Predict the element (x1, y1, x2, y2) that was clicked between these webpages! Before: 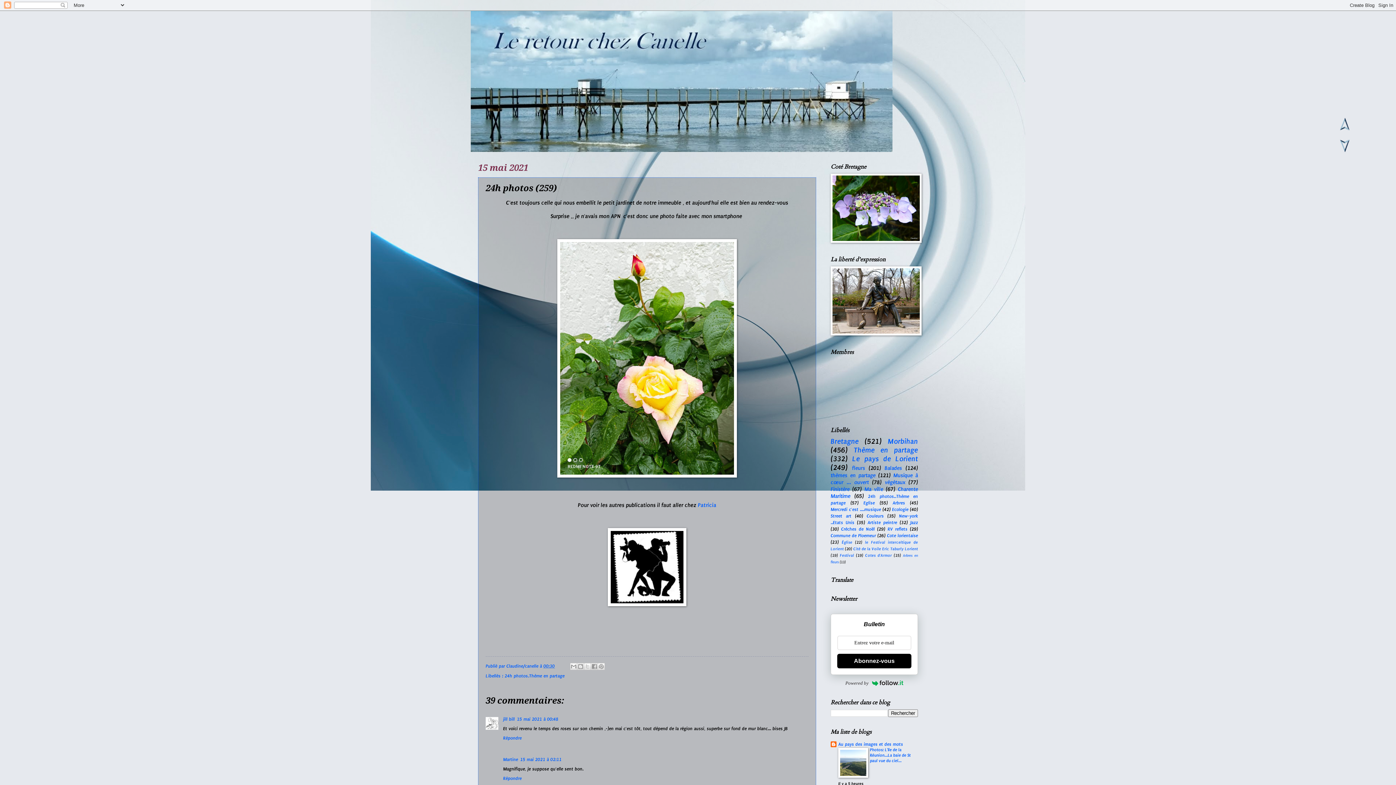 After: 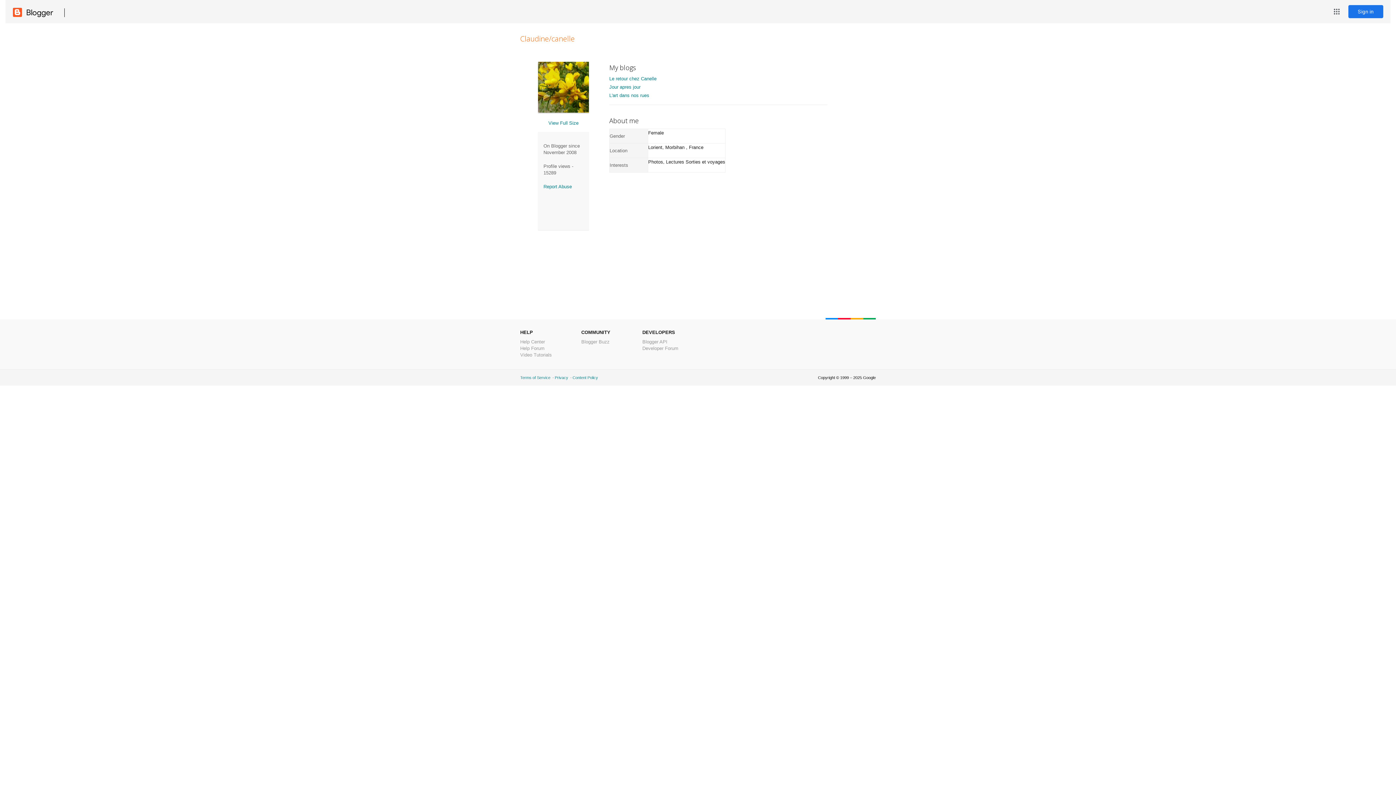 Action: label: Claudine/canelle  bbox: (506, 663, 540, 668)